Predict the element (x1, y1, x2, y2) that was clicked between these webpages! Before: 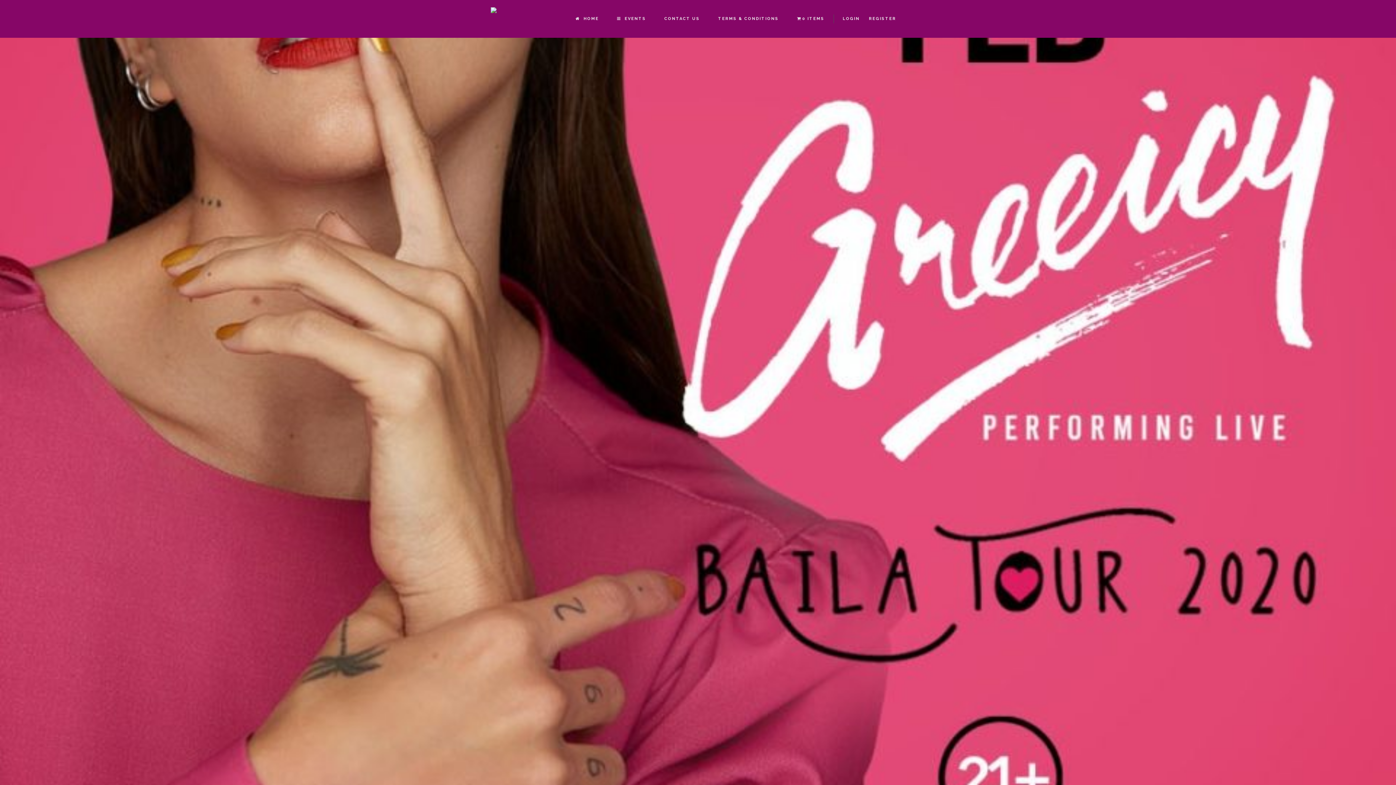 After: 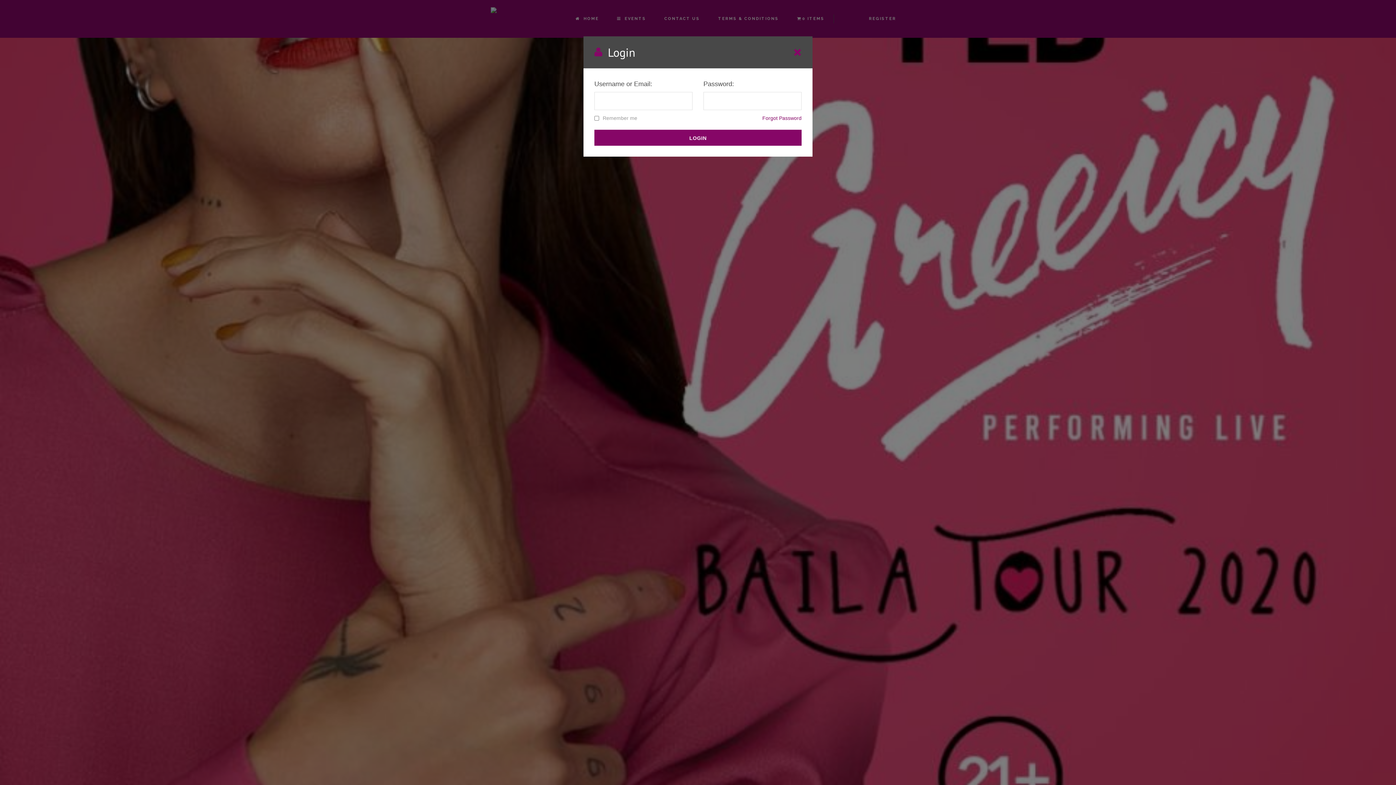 Action: label: LOGIN bbox: (833, 0, 860, 37)